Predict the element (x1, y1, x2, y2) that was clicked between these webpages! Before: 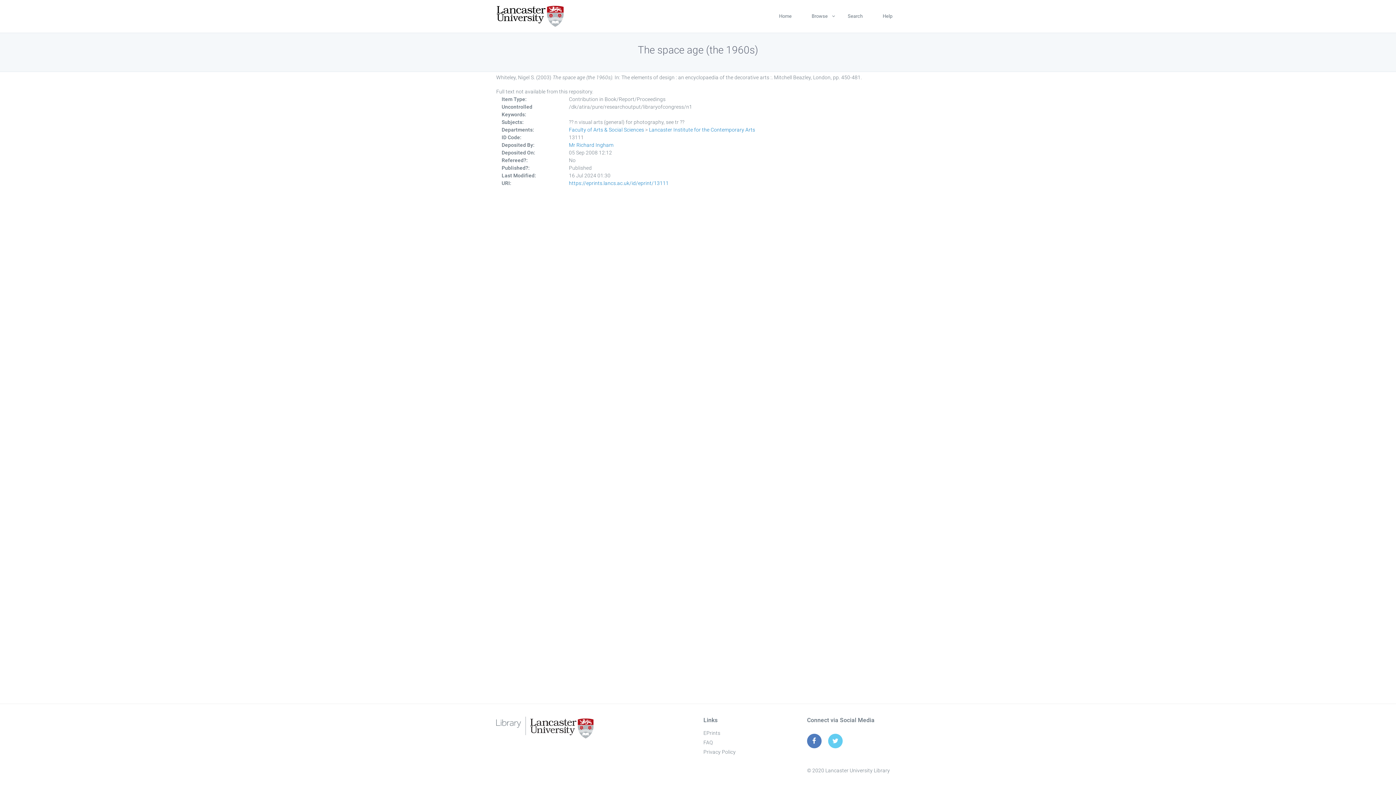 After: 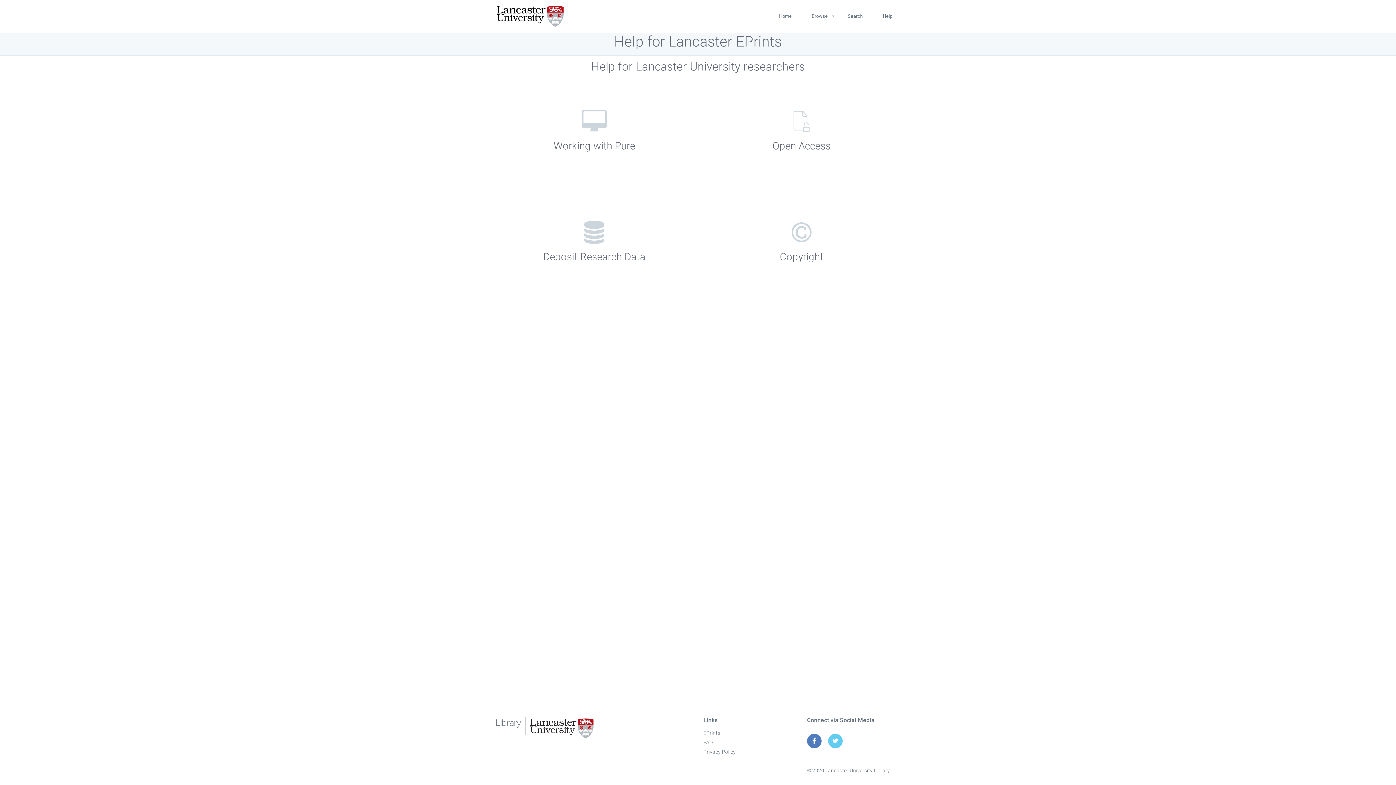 Action: label: FAQ bbox: (703, 740, 712, 745)